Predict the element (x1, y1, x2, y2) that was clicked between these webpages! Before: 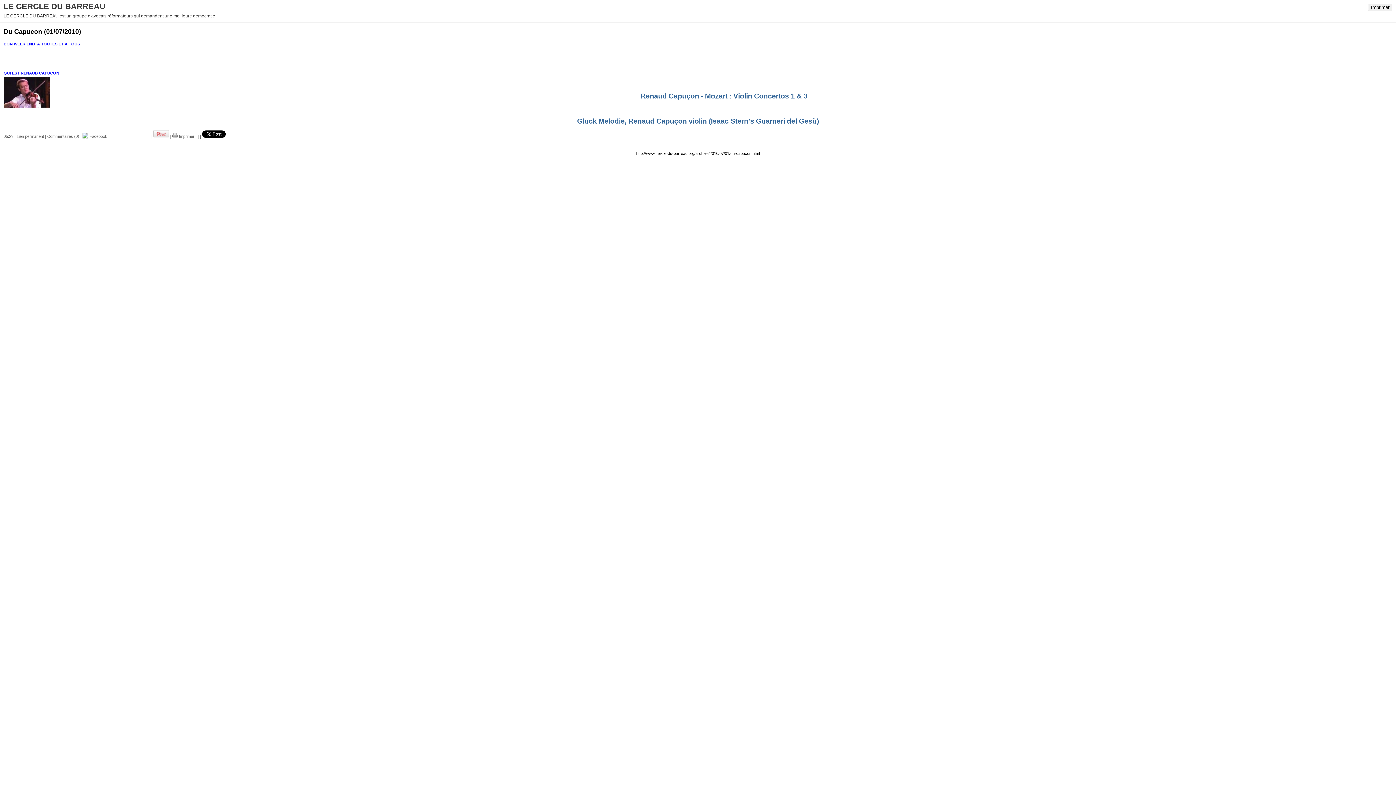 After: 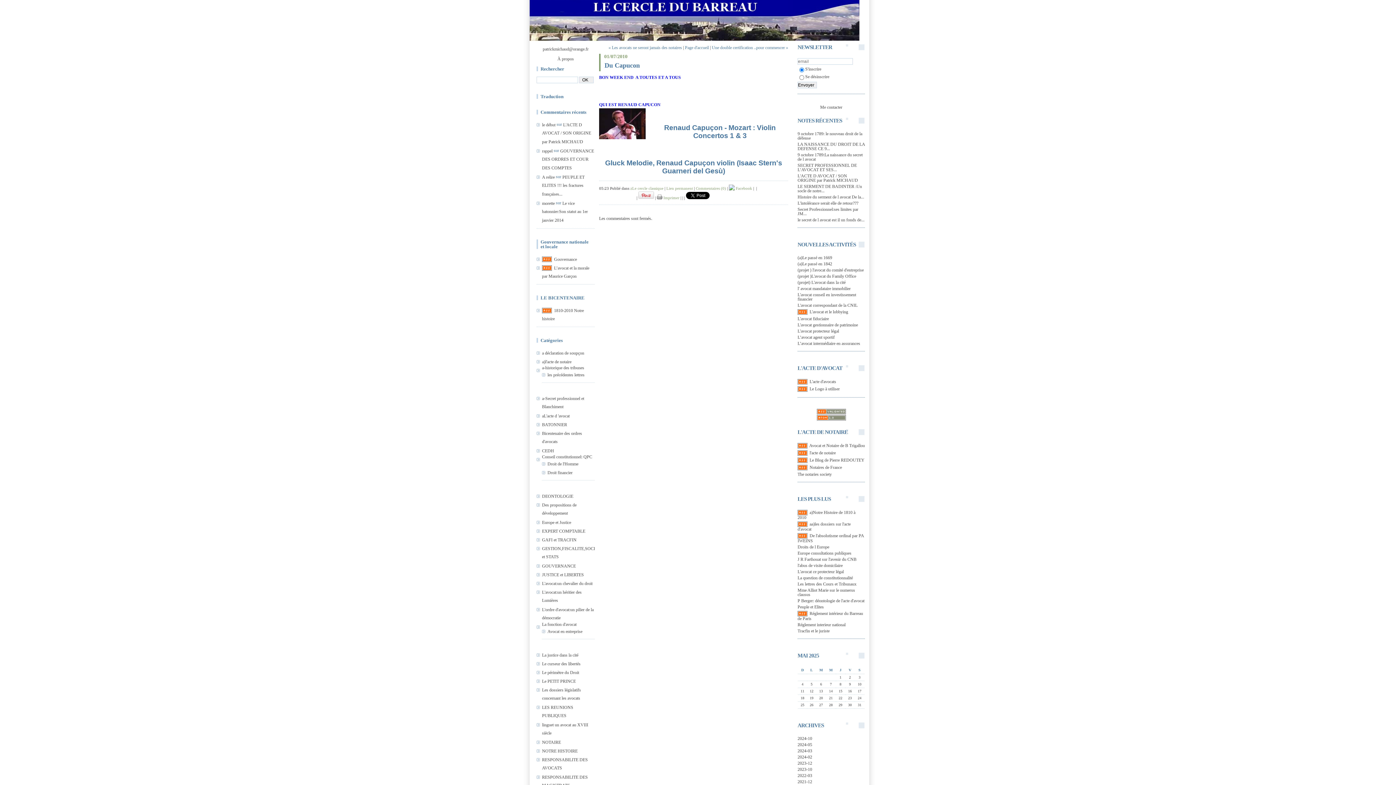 Action: bbox: (16, 134, 44, 138) label: Lien permanent